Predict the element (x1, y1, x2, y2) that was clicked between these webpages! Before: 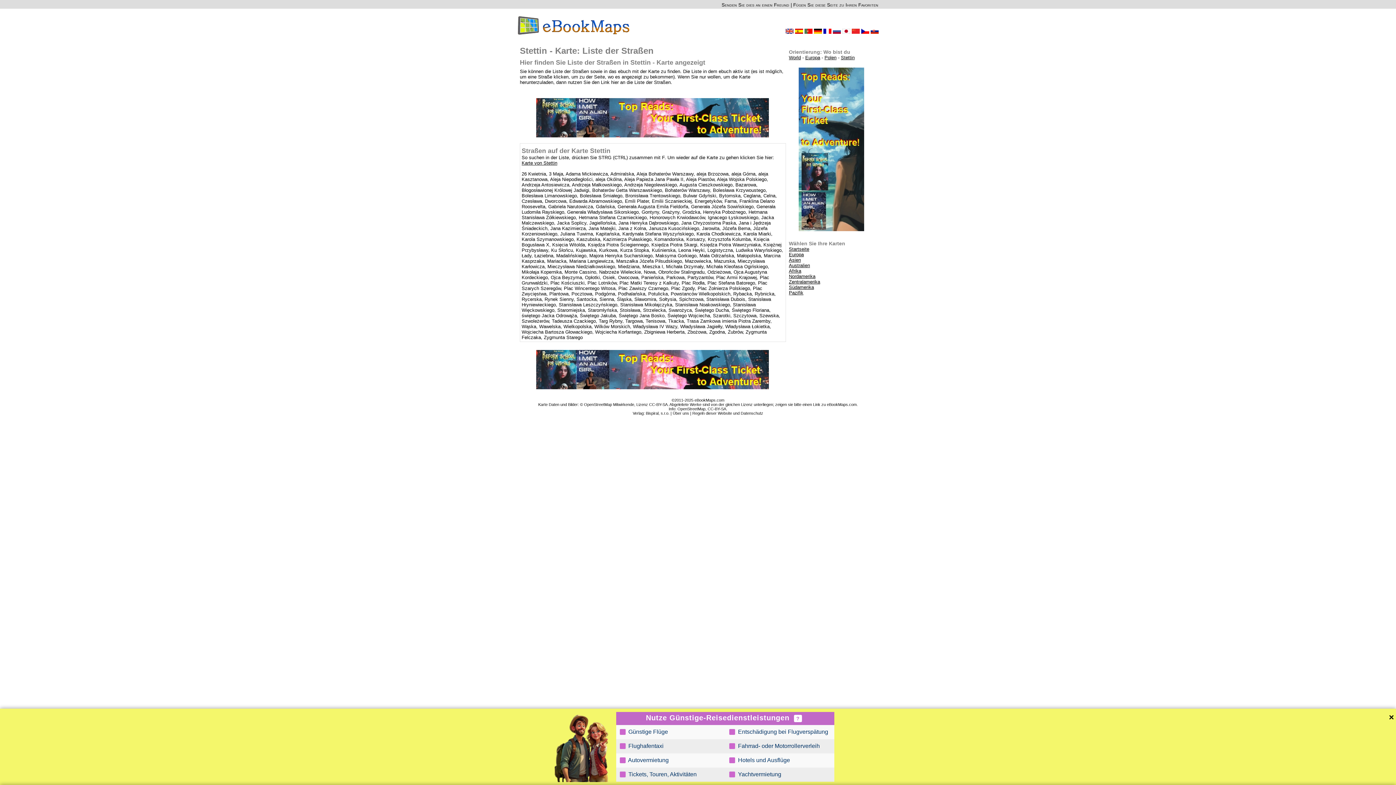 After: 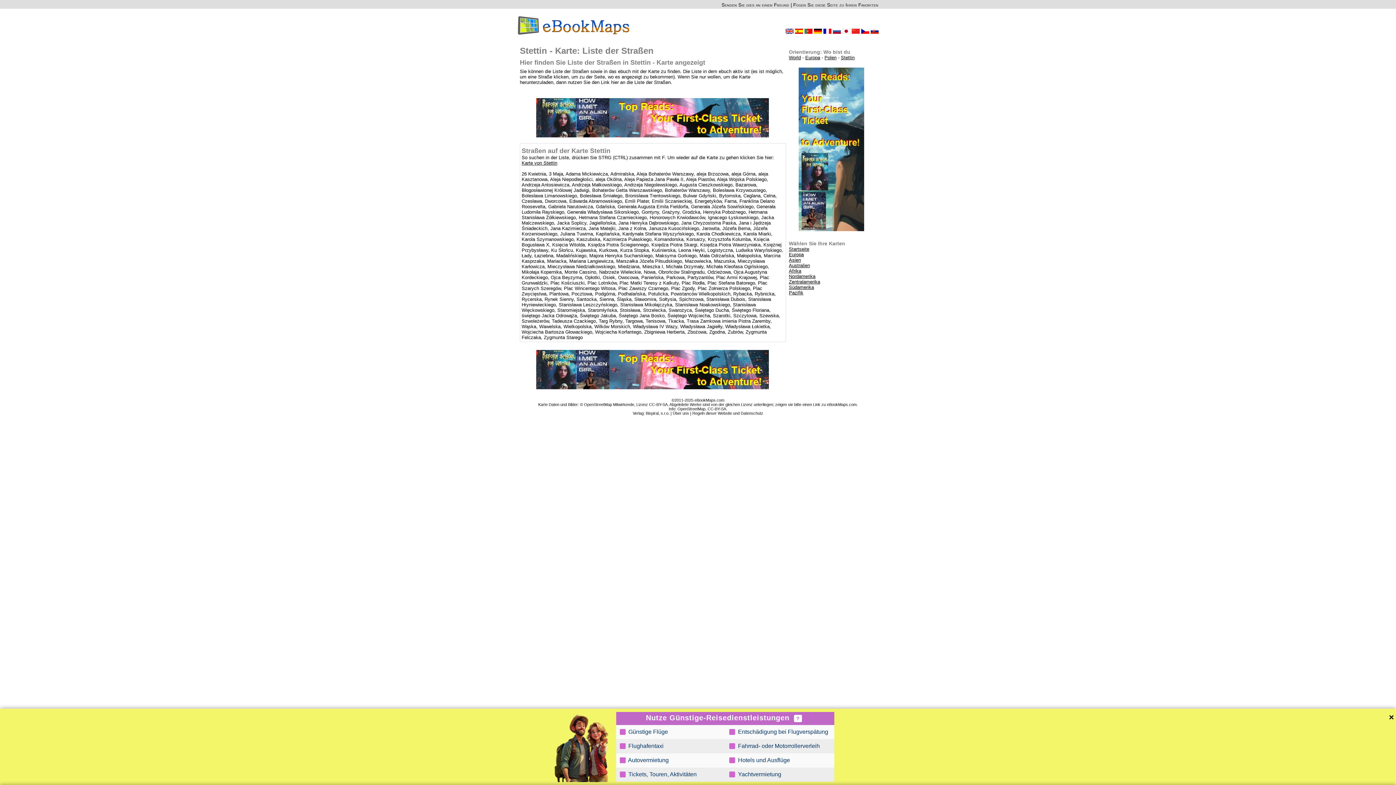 Action: bbox: (619, 771, 696, 778) label:  Tickets, Touren, Aktivitäten